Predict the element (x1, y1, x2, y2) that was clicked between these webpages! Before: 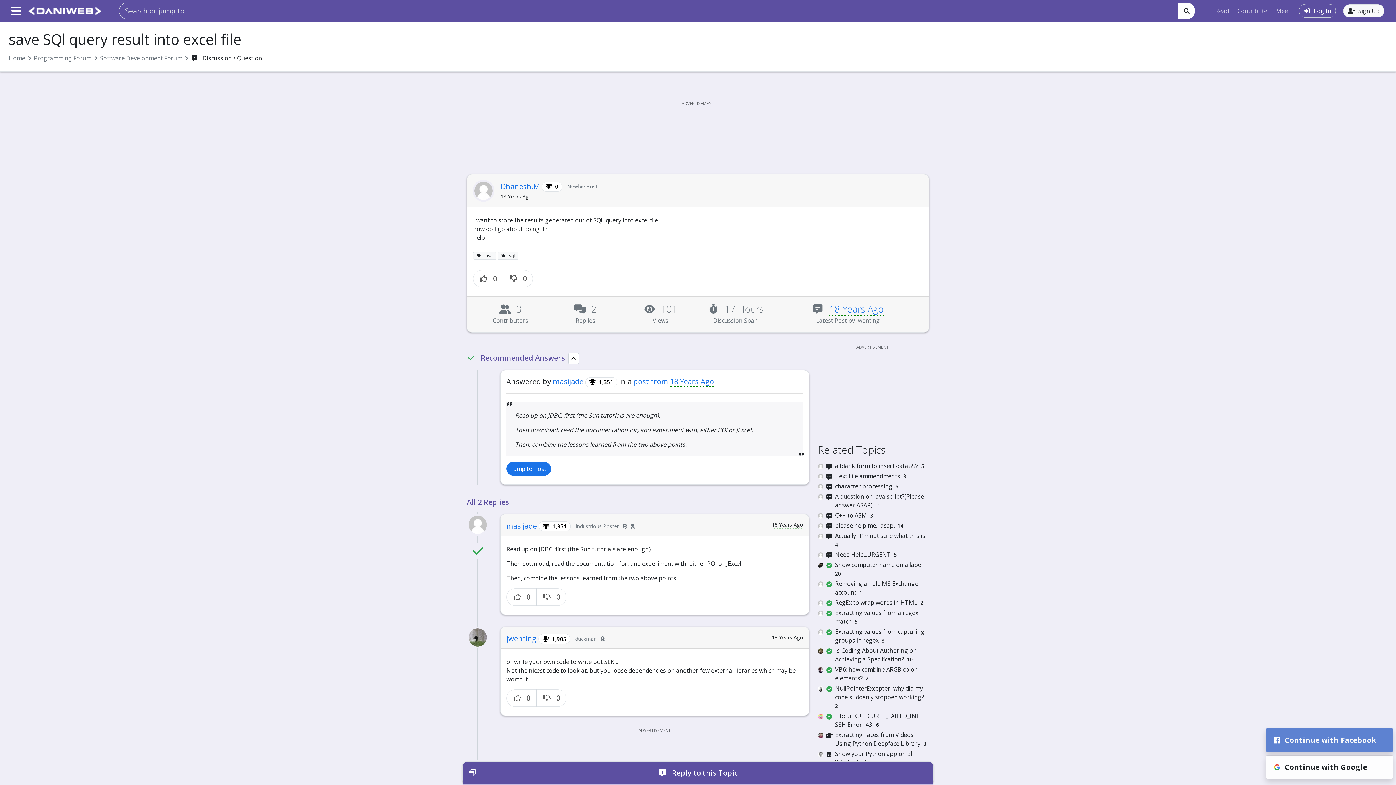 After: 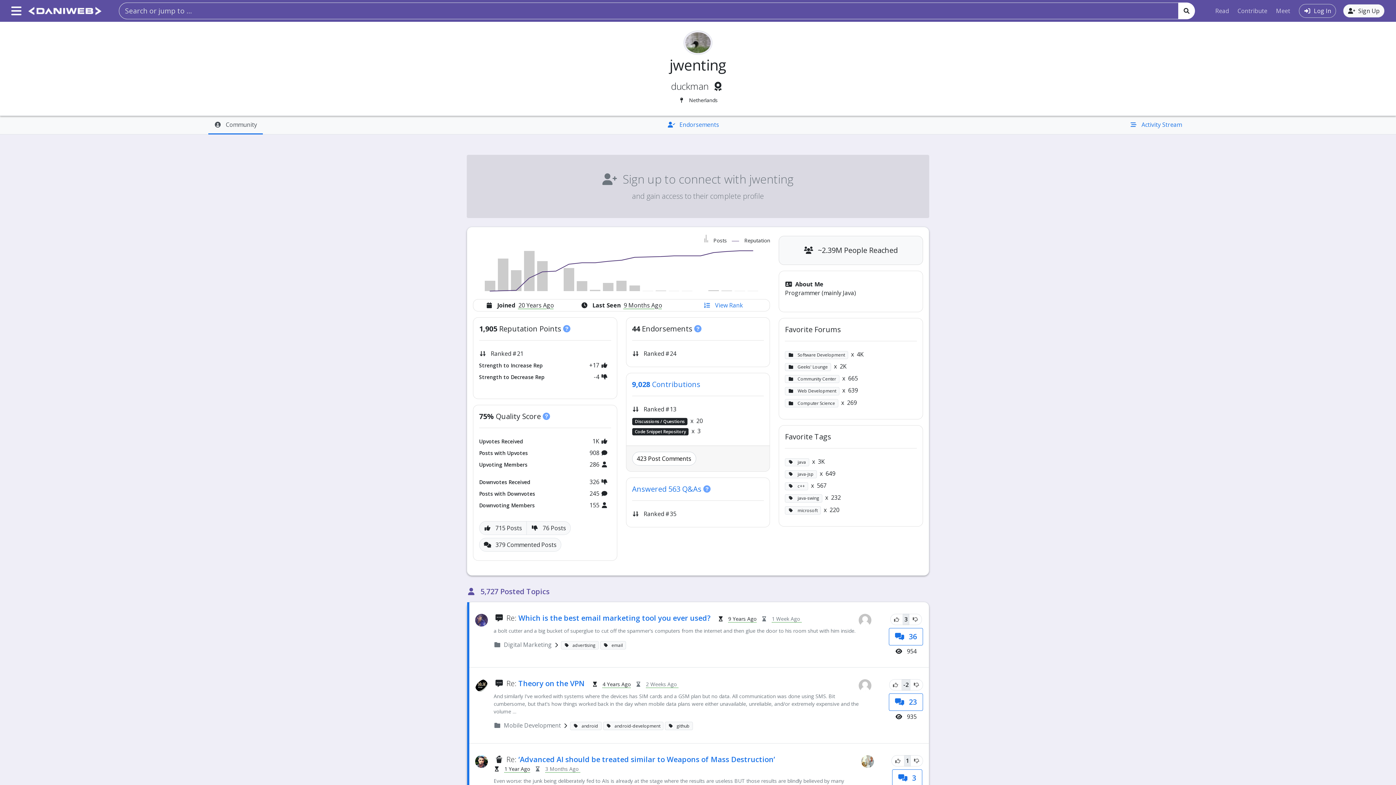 Action: label: jwenting  bbox: (506, 634, 538, 644)